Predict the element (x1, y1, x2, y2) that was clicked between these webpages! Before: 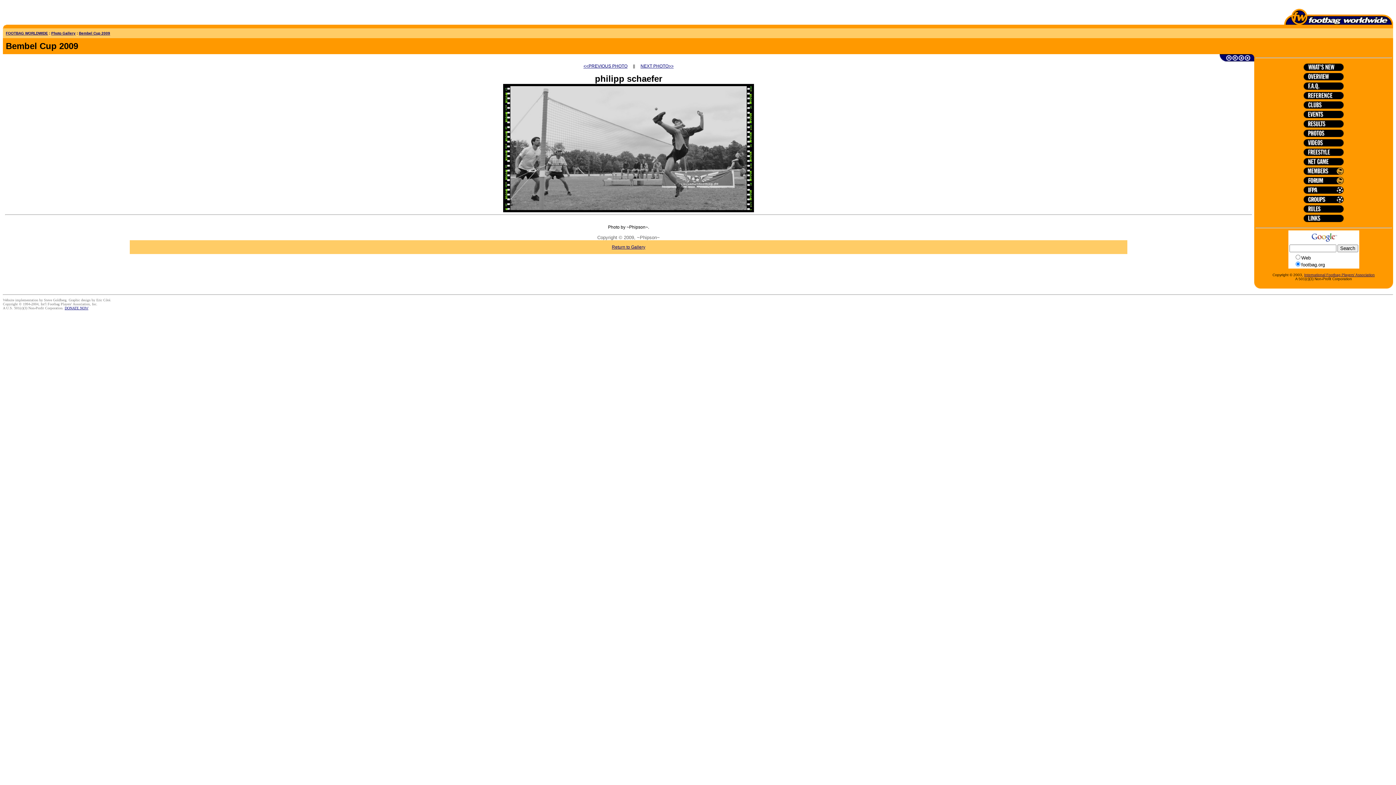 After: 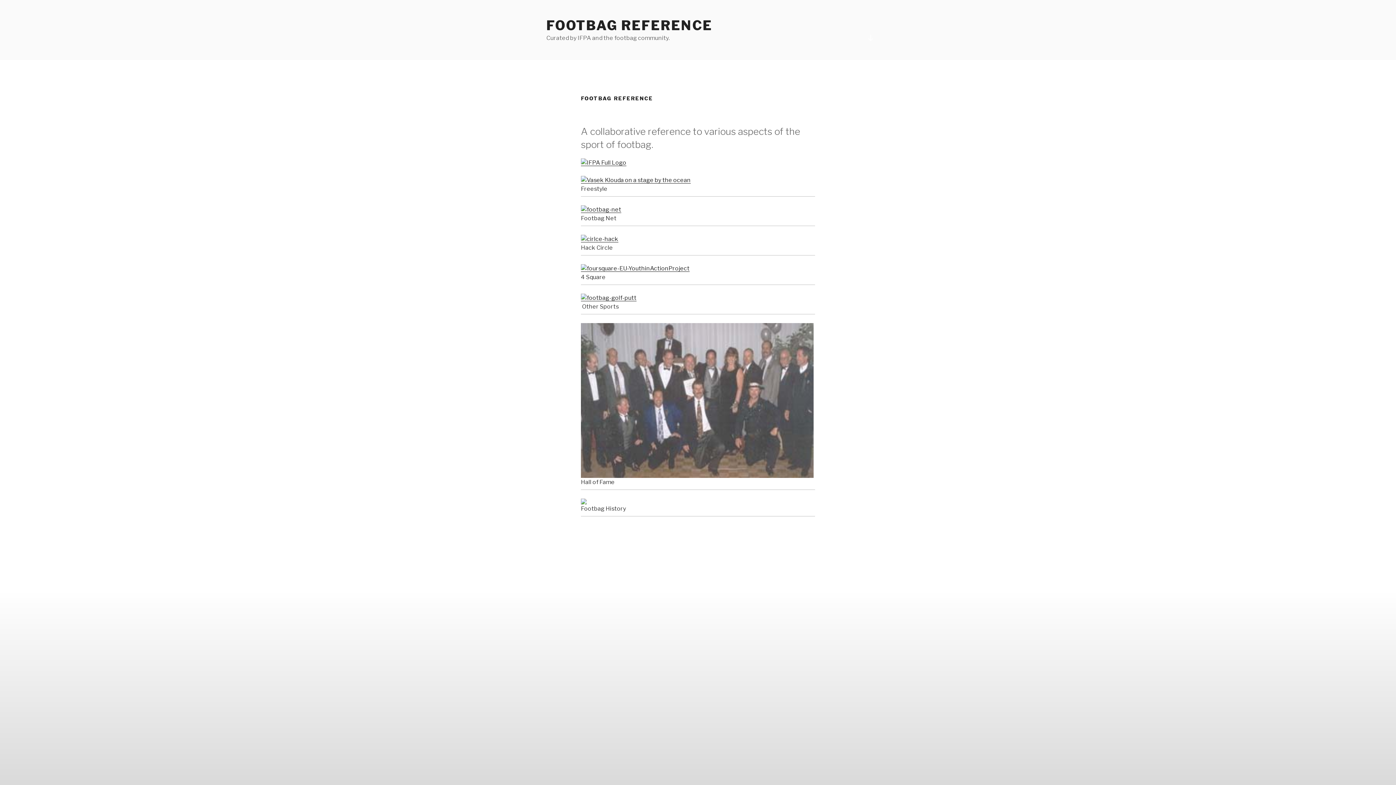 Action: bbox: (1304, 96, 1344, 101)